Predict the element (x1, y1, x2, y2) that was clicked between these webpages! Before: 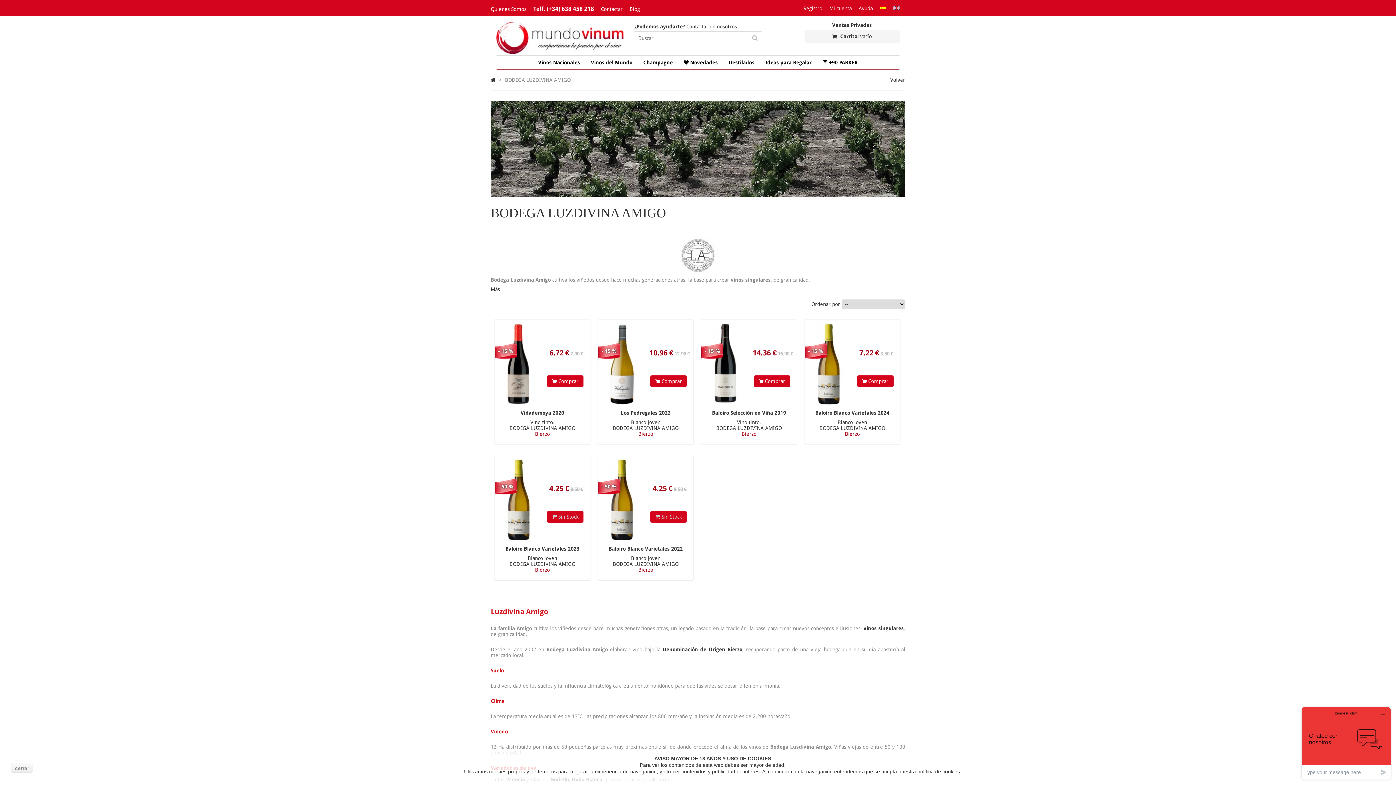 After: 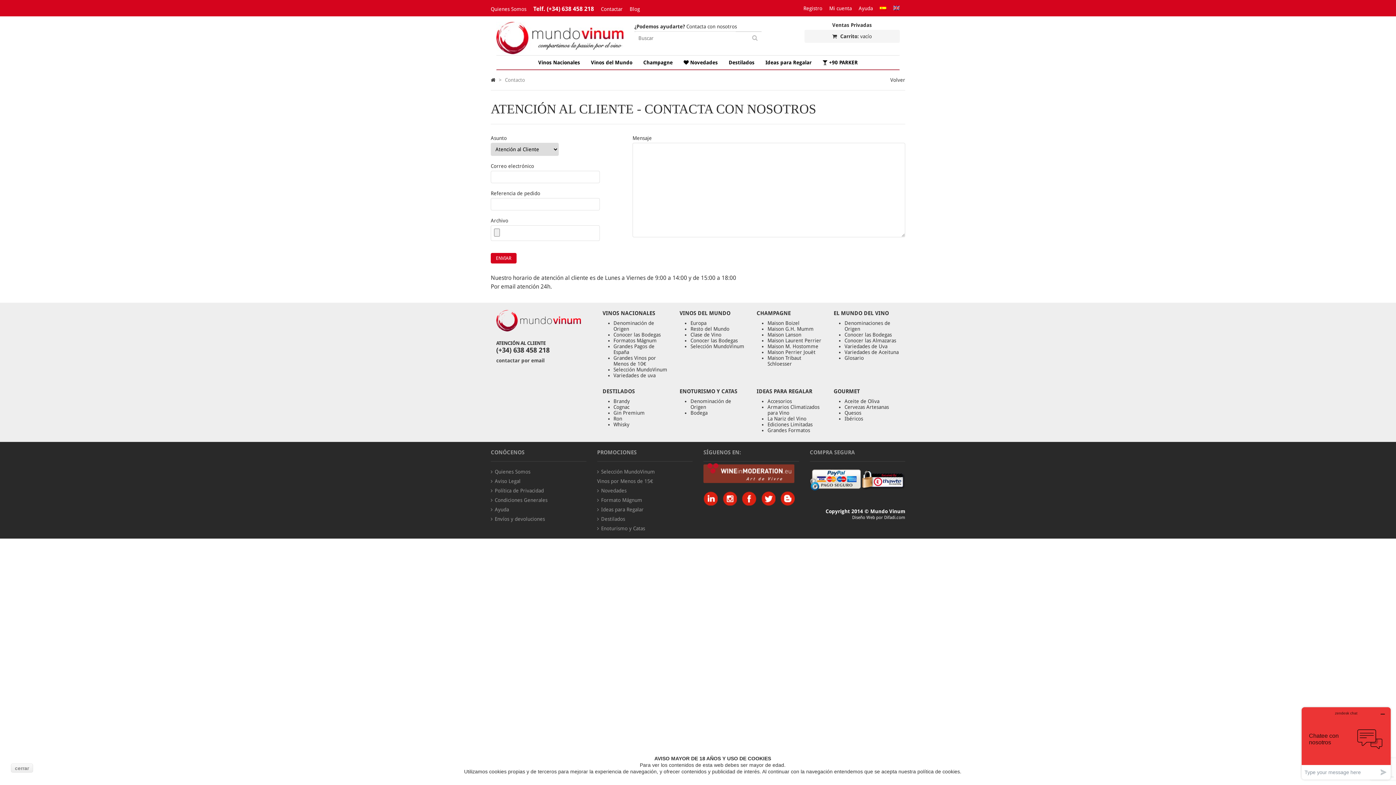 Action: label: Contactar bbox: (601, 6, 622, 12)